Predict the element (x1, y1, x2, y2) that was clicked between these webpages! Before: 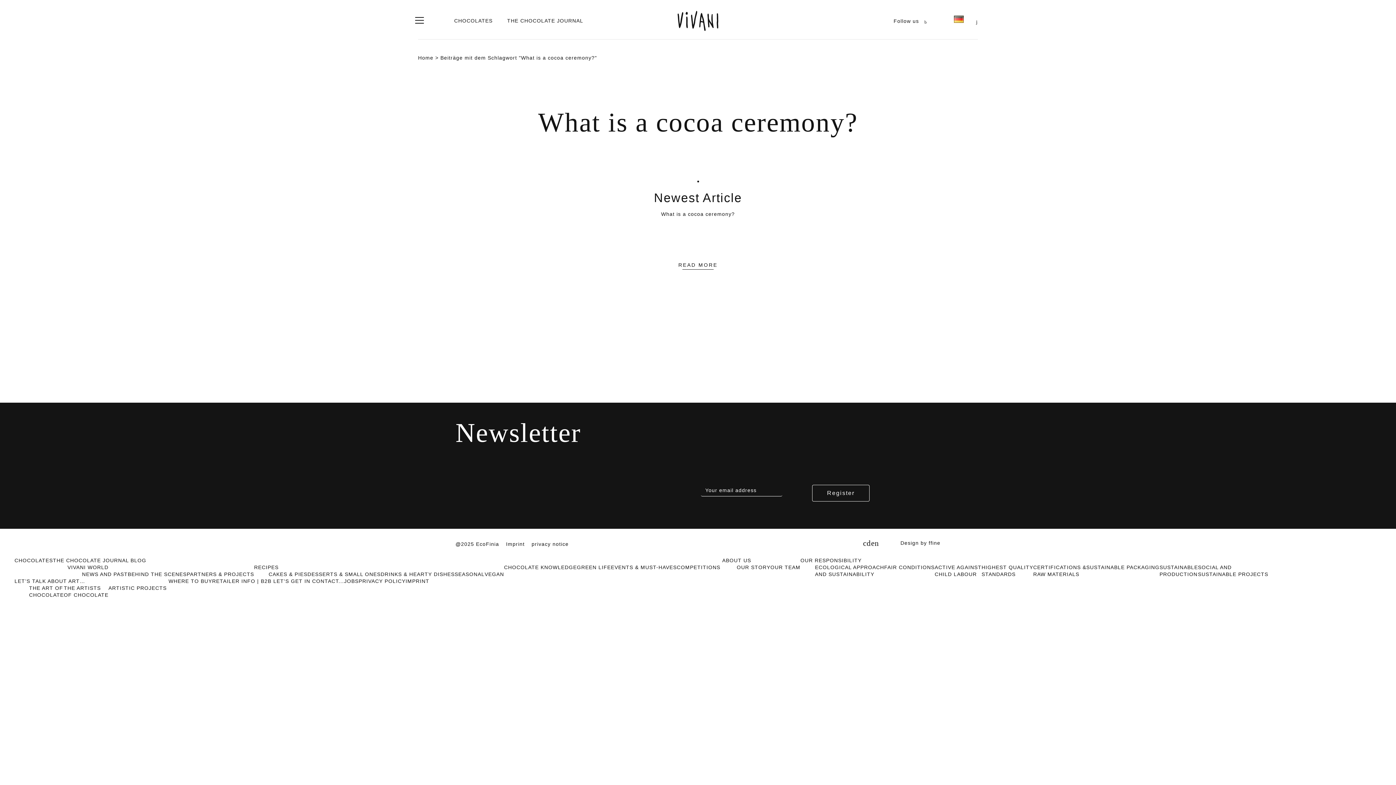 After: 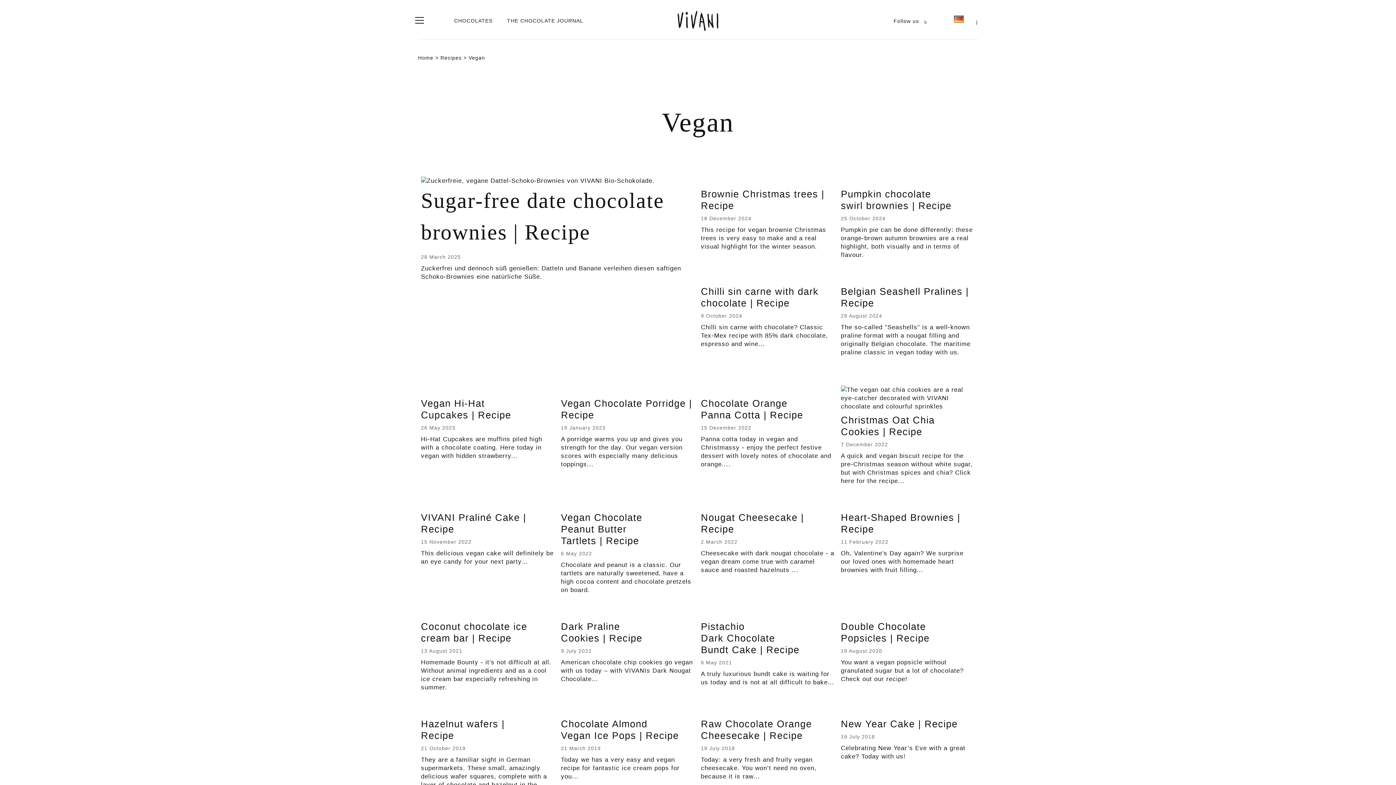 Action: label: VEGAN bbox: (484, 571, 504, 577)